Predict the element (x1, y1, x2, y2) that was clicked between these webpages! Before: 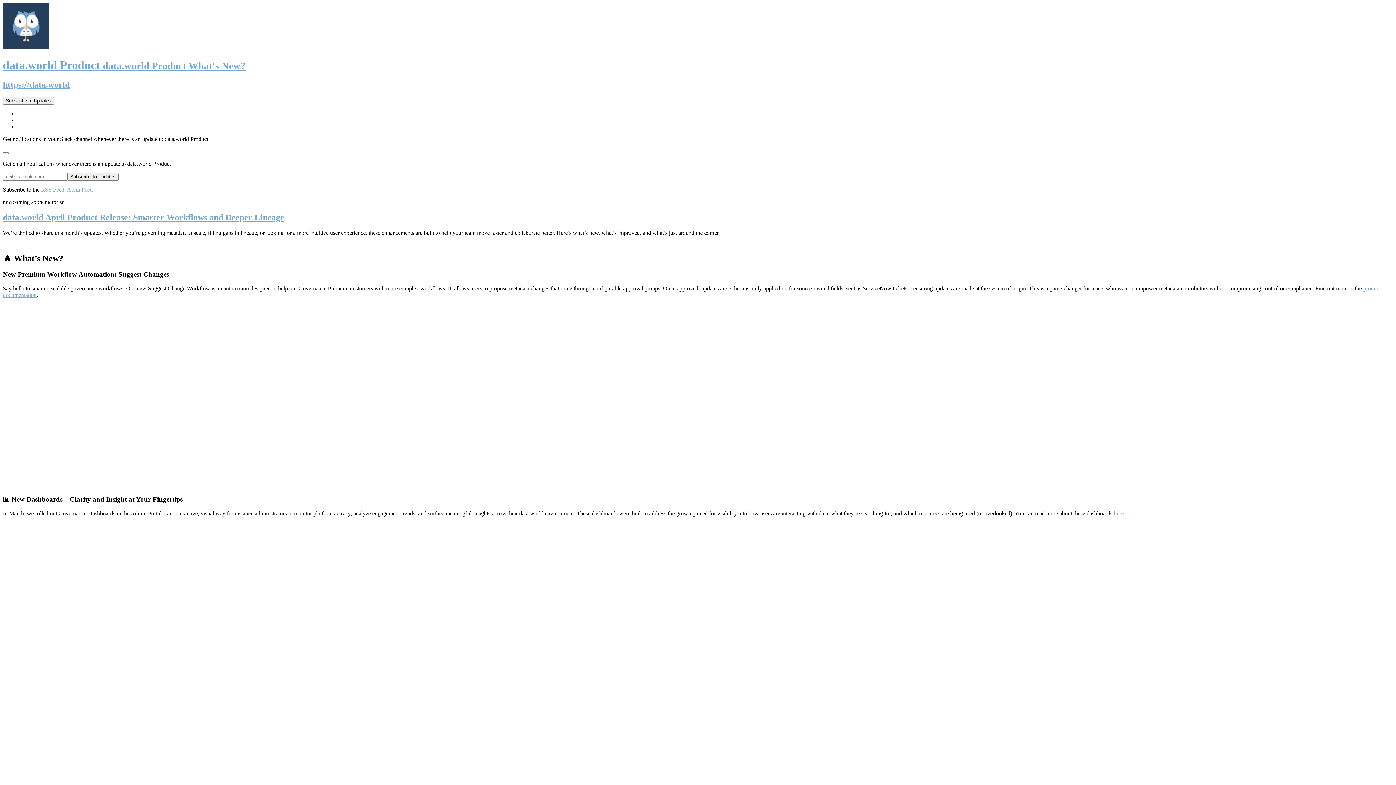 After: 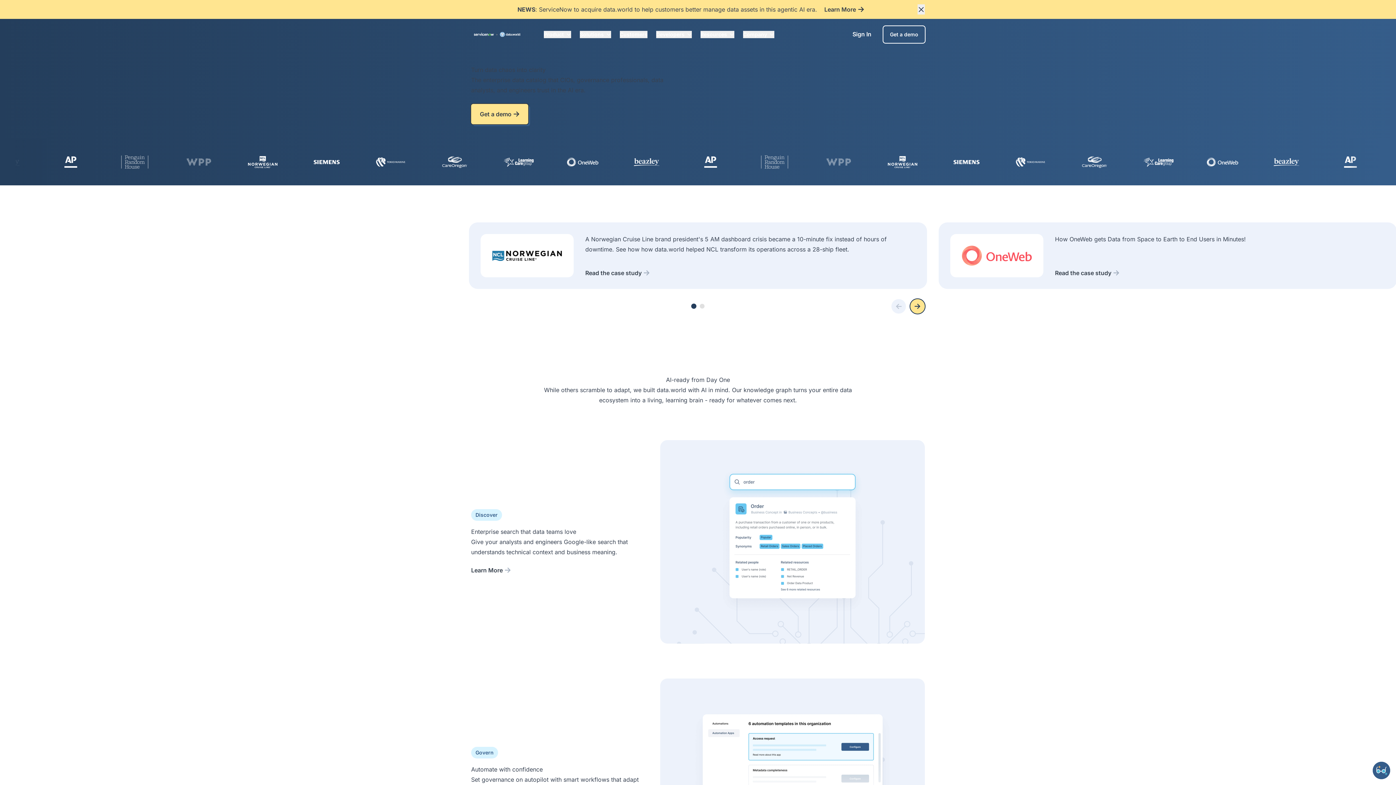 Action: bbox: (2, 79, 69, 89) label: https://data.world